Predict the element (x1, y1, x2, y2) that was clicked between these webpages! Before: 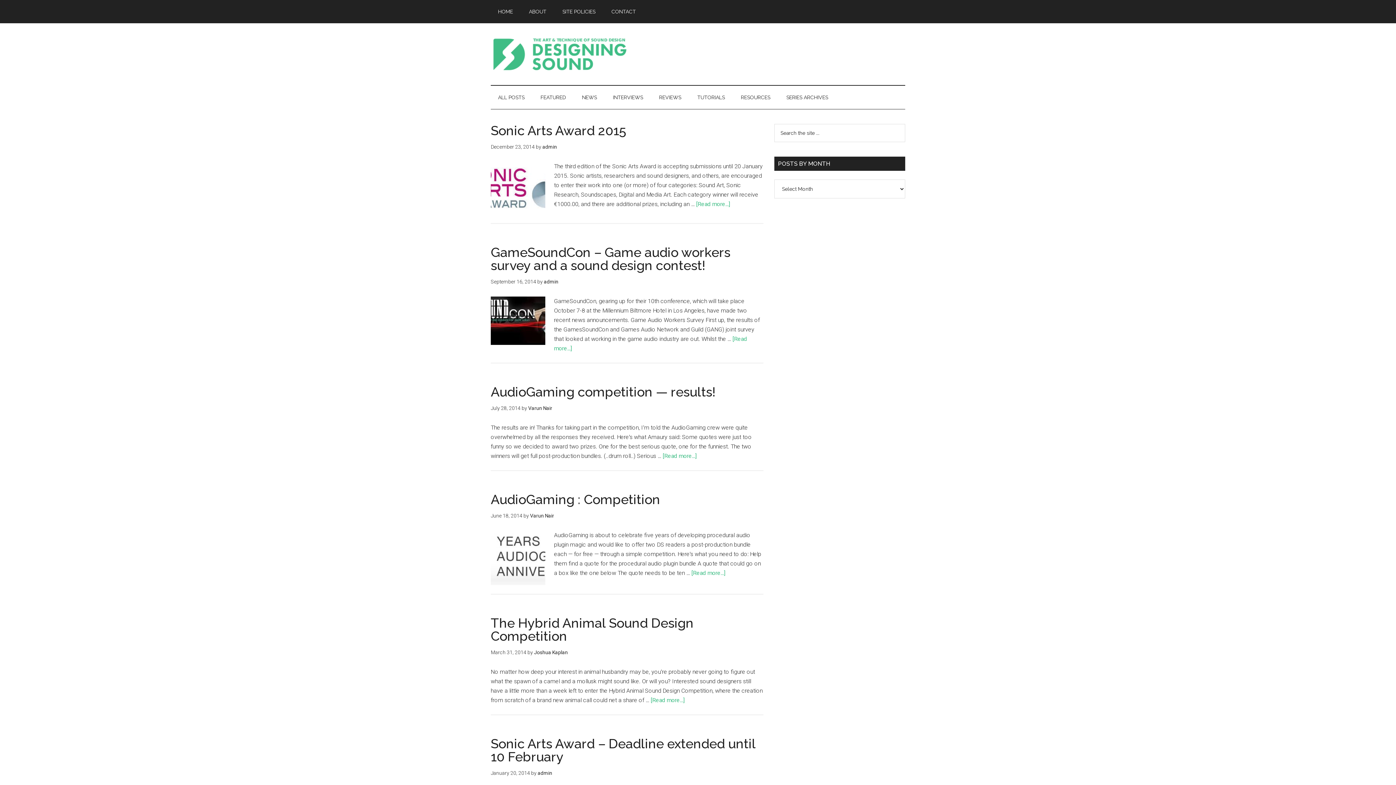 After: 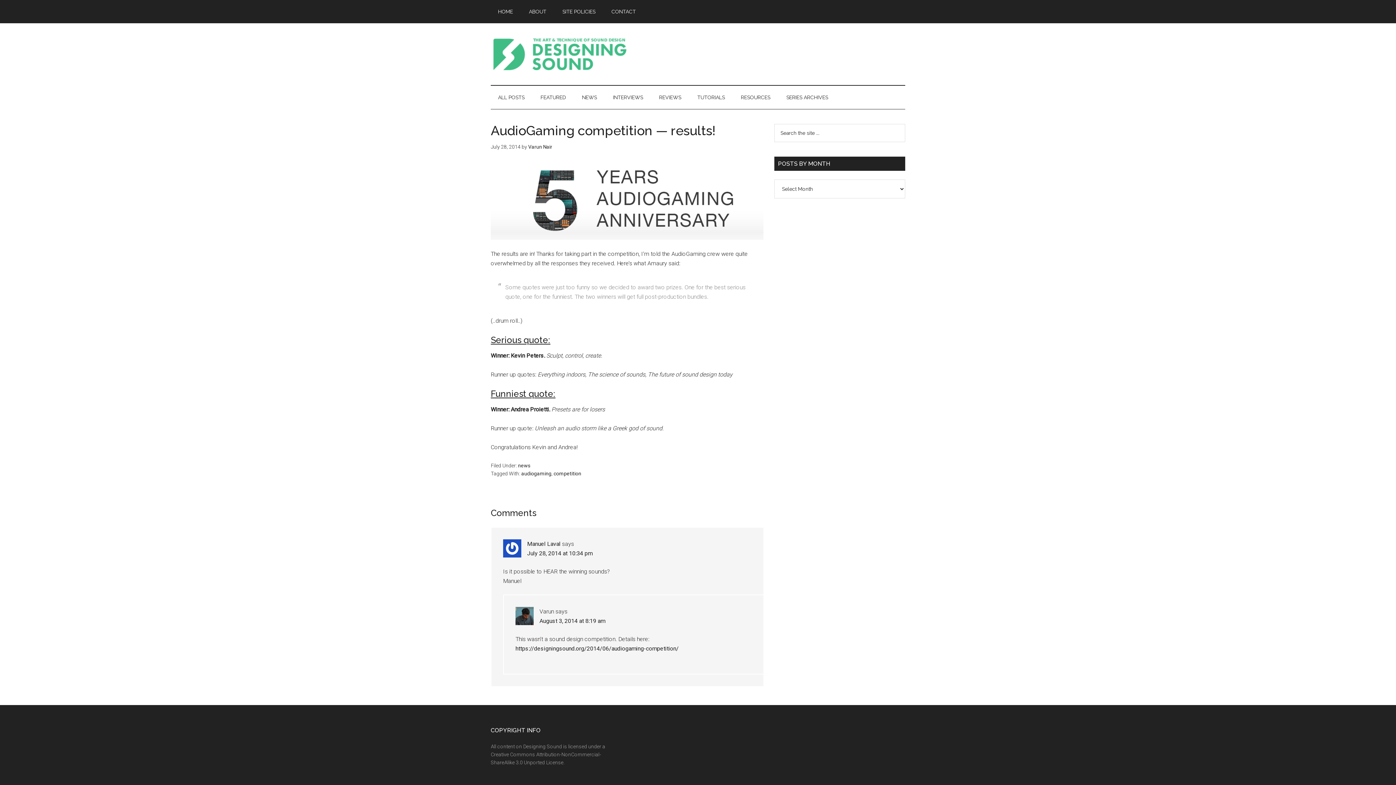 Action: bbox: (490, 384, 715, 399) label: AudioGaming competition — results!